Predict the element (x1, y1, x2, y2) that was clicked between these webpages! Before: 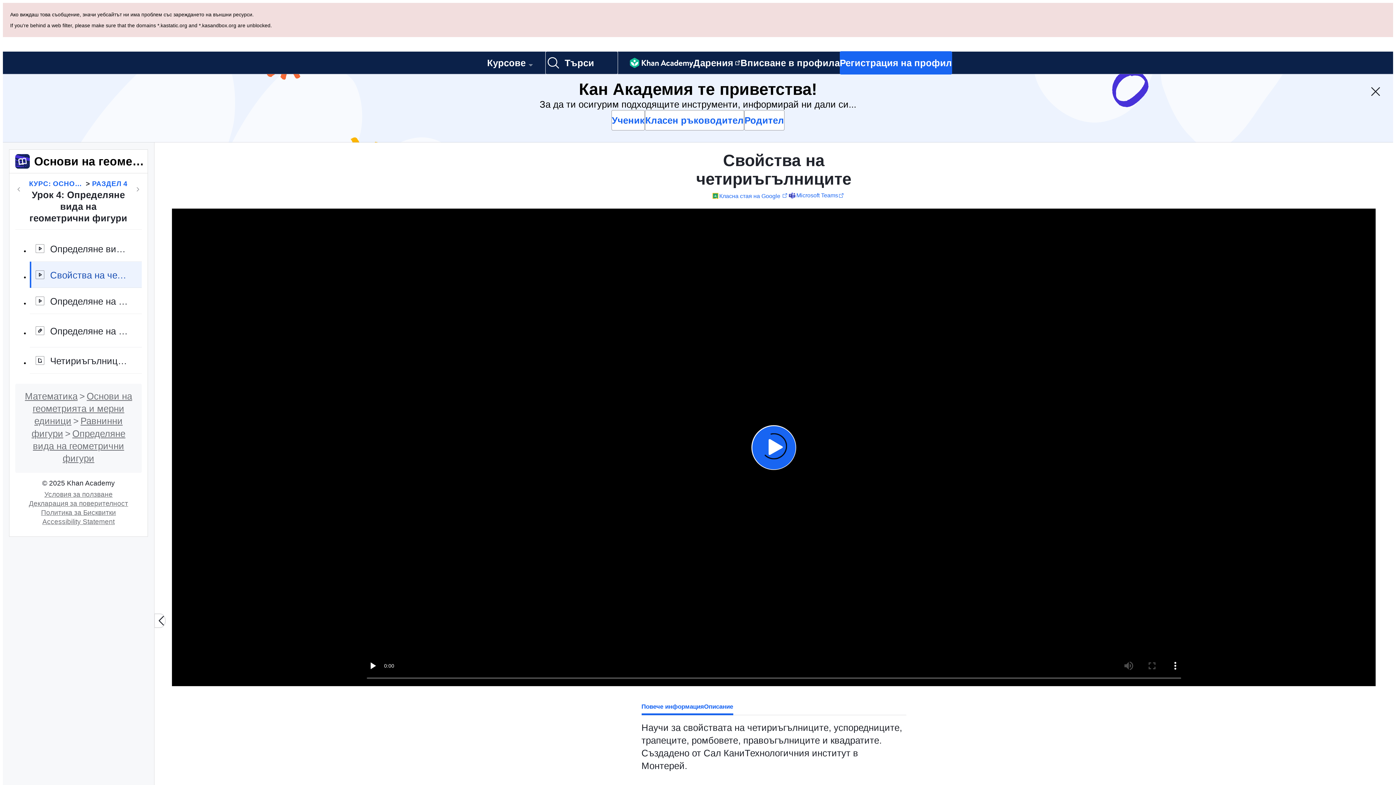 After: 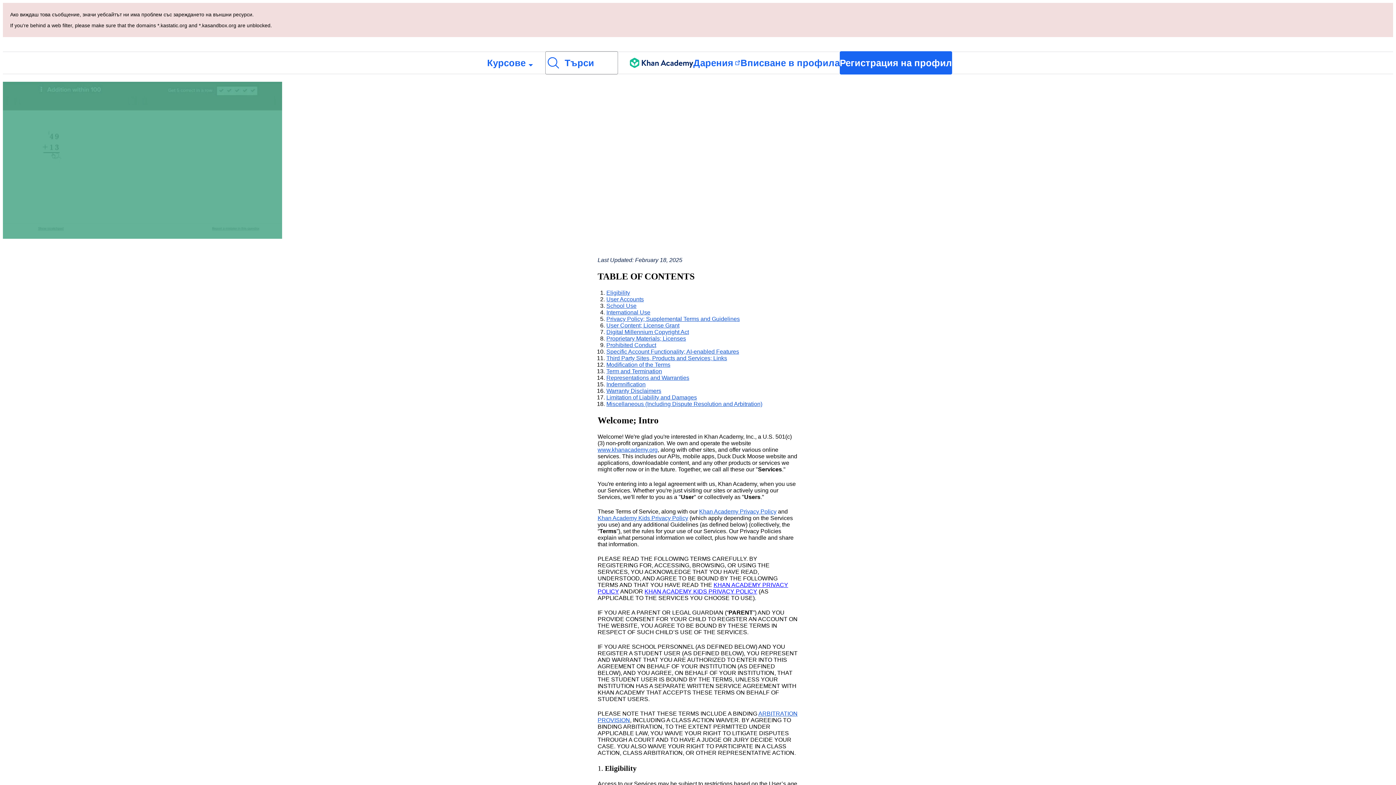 Action: bbox: (41, 422, 115, 430) label: Условия за ползване